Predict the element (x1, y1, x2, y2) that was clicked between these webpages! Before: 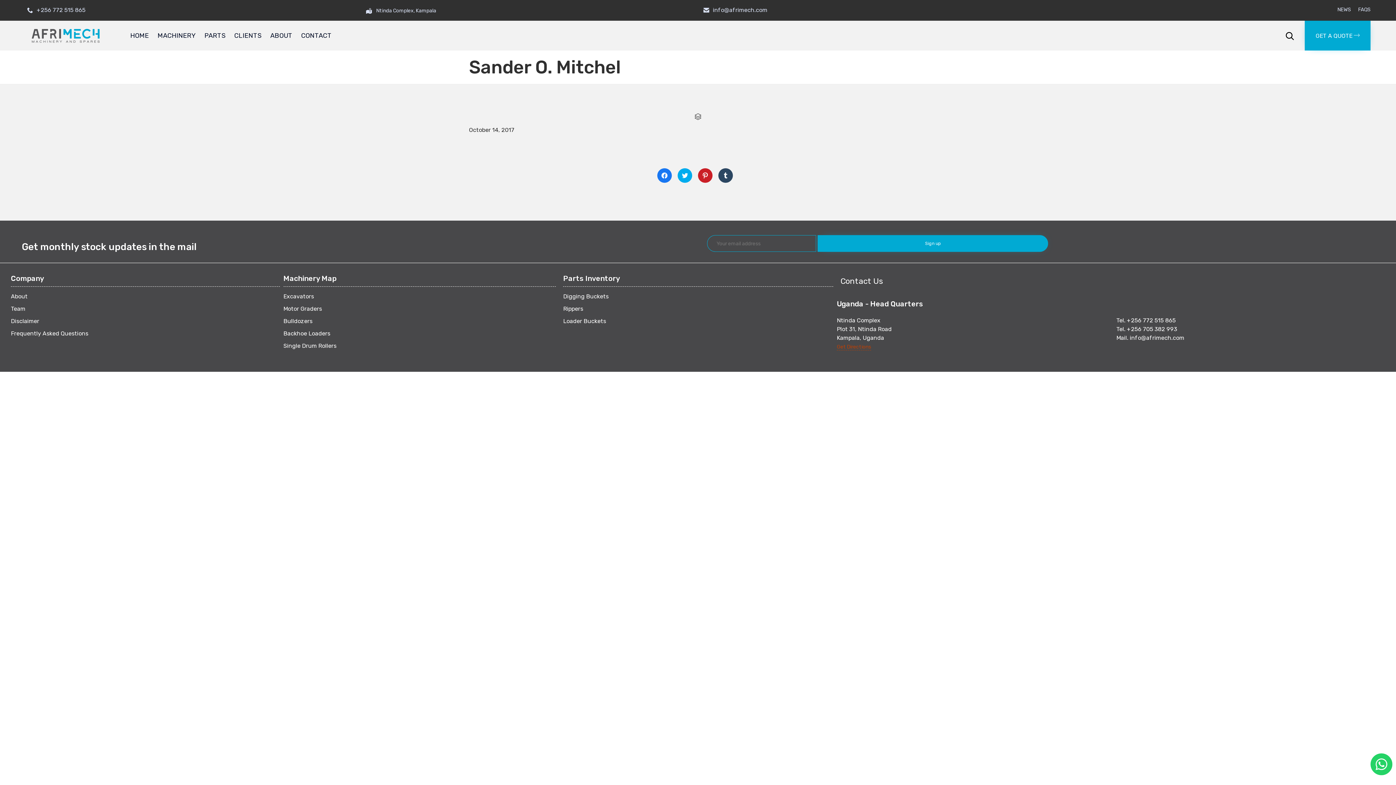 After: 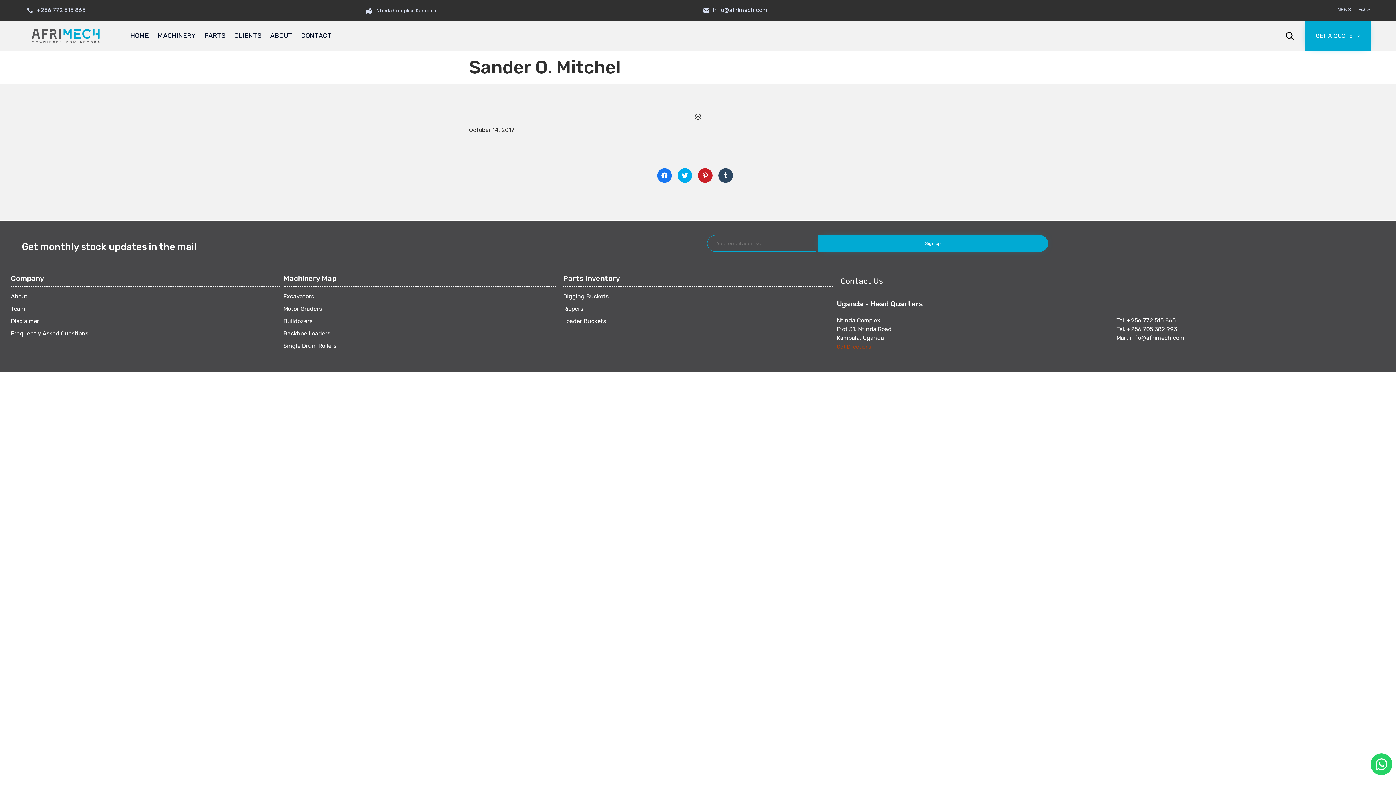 Action: bbox: (837, 344, 871, 350) label: Get Directions